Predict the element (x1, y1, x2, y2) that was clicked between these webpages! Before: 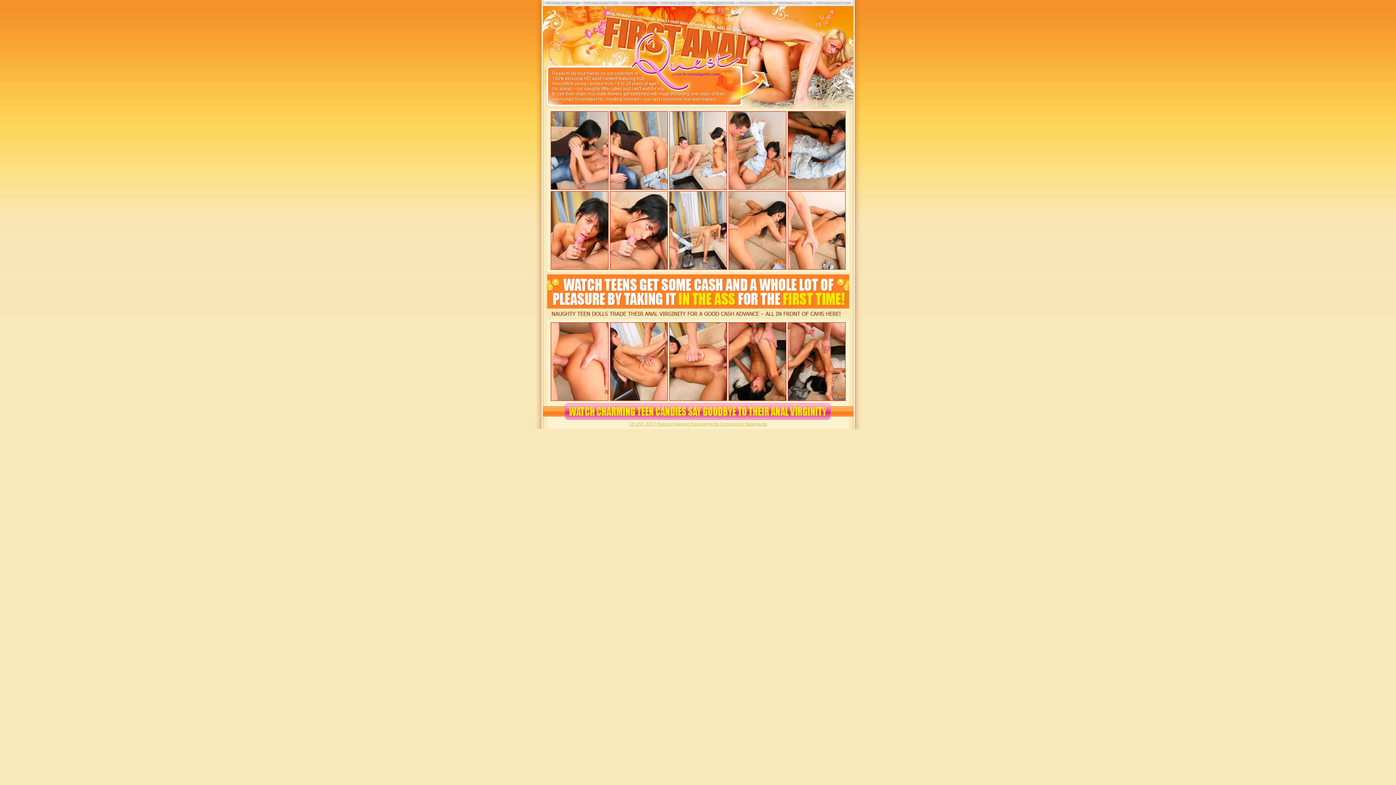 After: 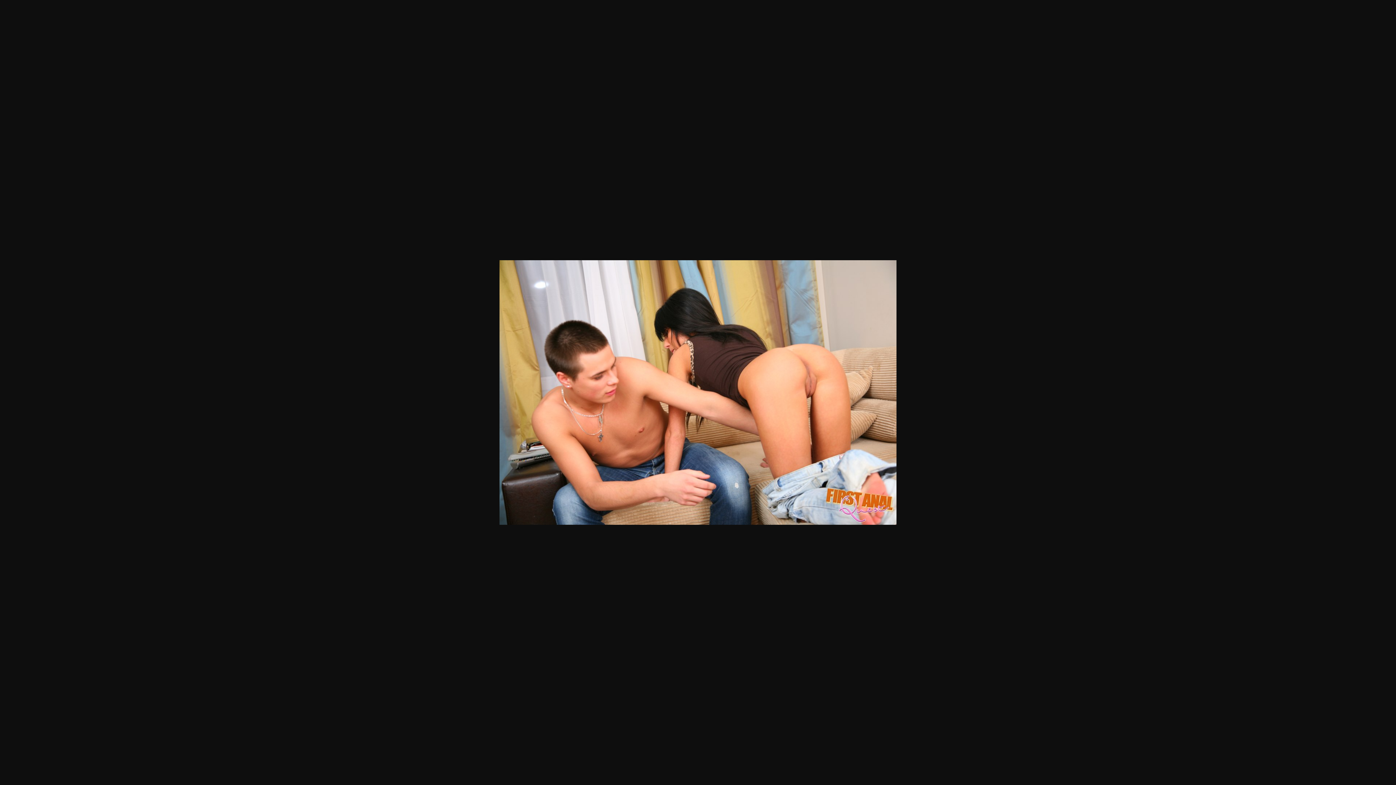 Action: bbox: (610, 184, 667, 190)